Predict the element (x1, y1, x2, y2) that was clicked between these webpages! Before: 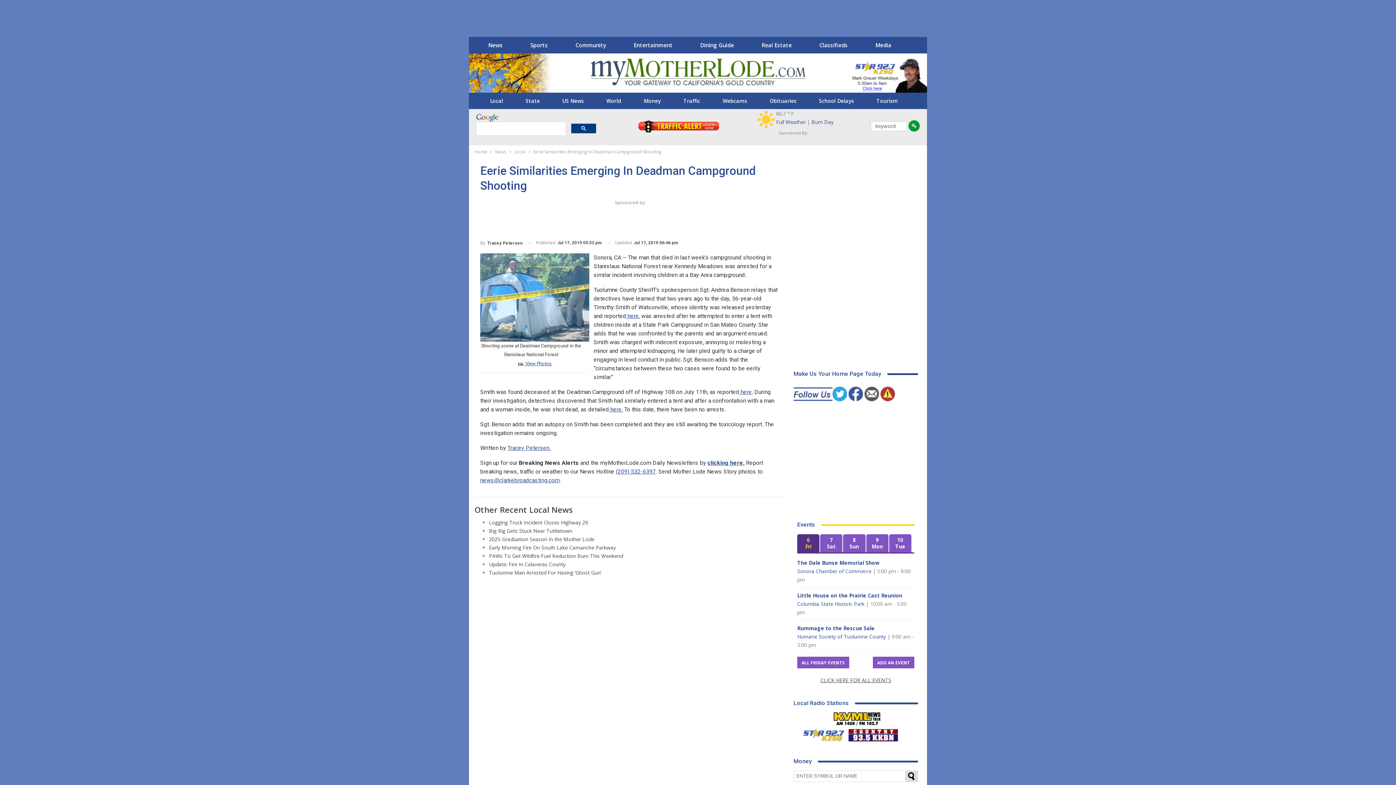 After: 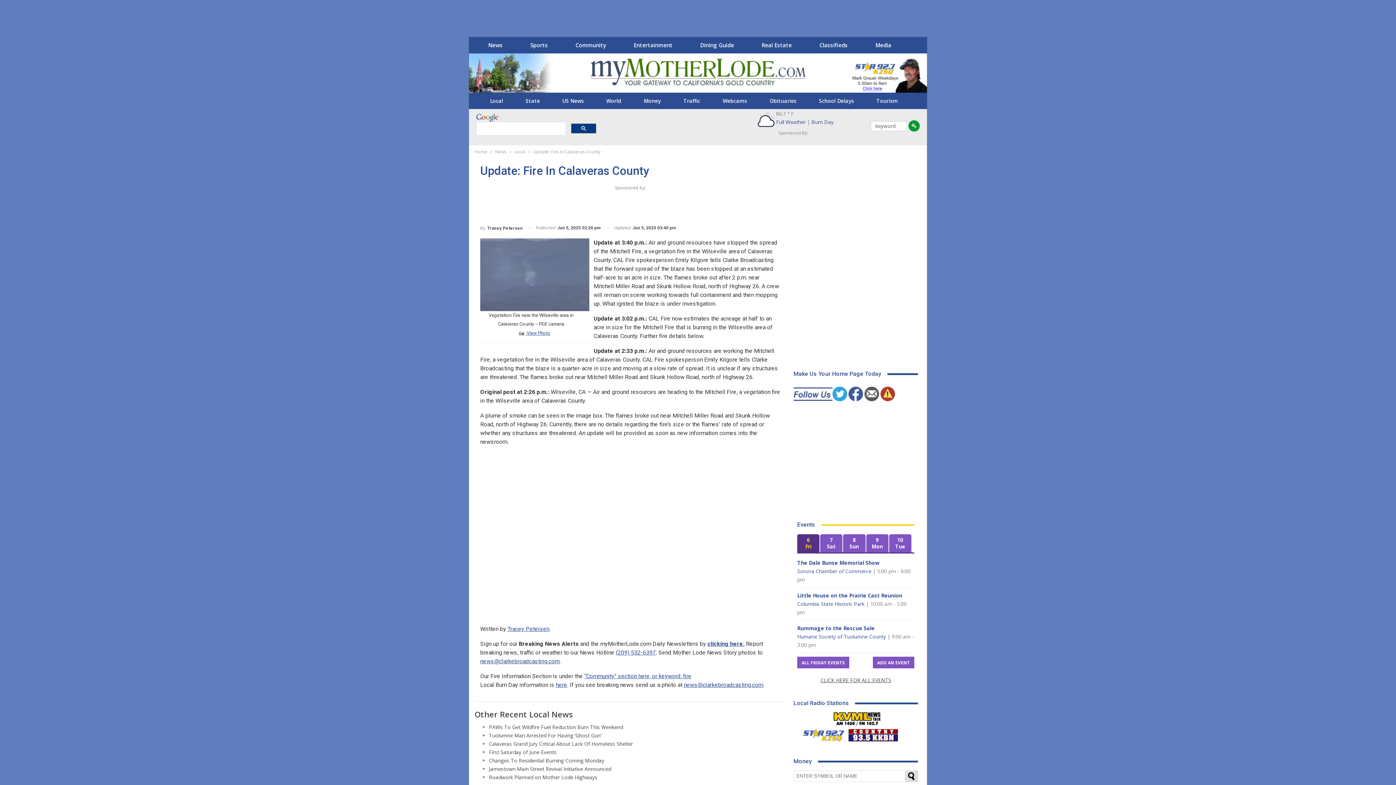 Action: bbox: (489, 561, 565, 567) label: Update: Fire In Calaveras County